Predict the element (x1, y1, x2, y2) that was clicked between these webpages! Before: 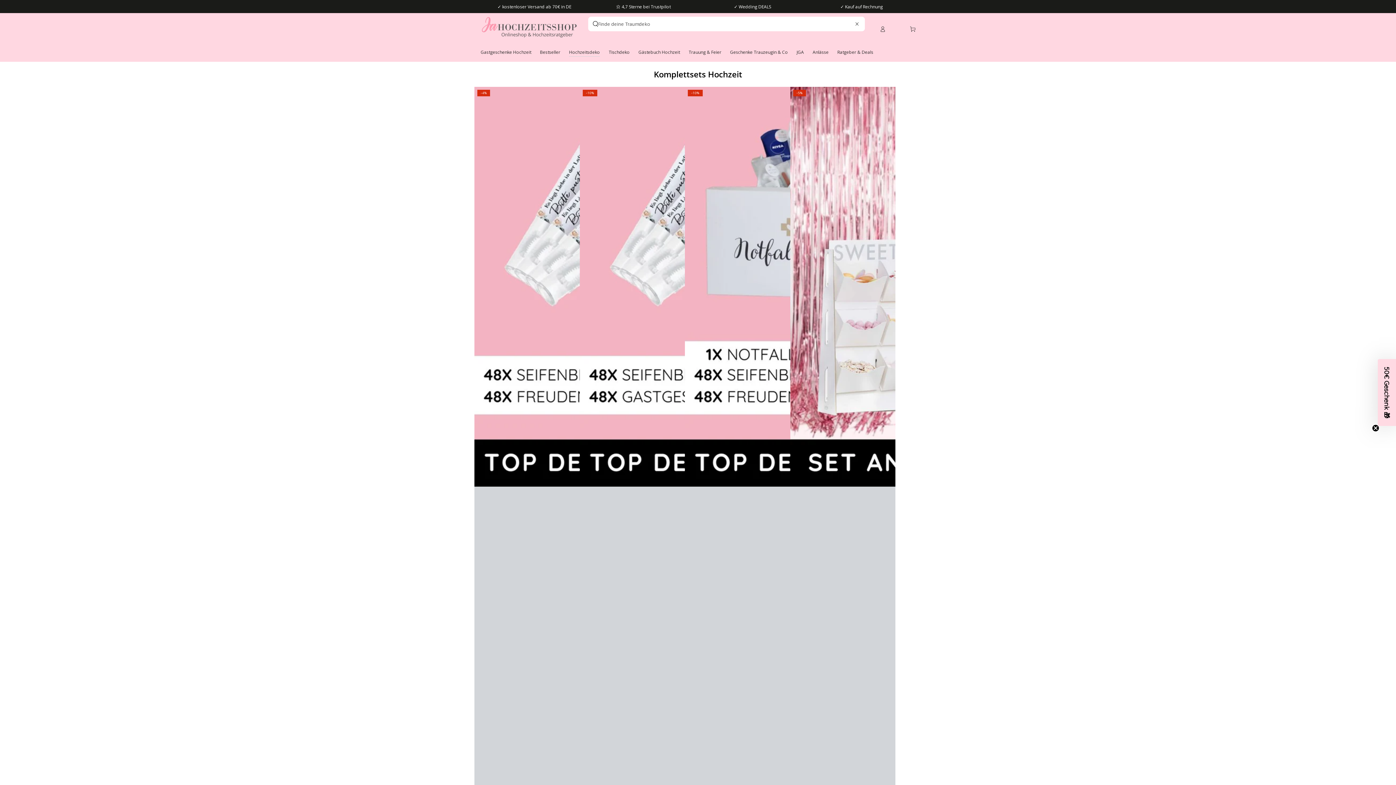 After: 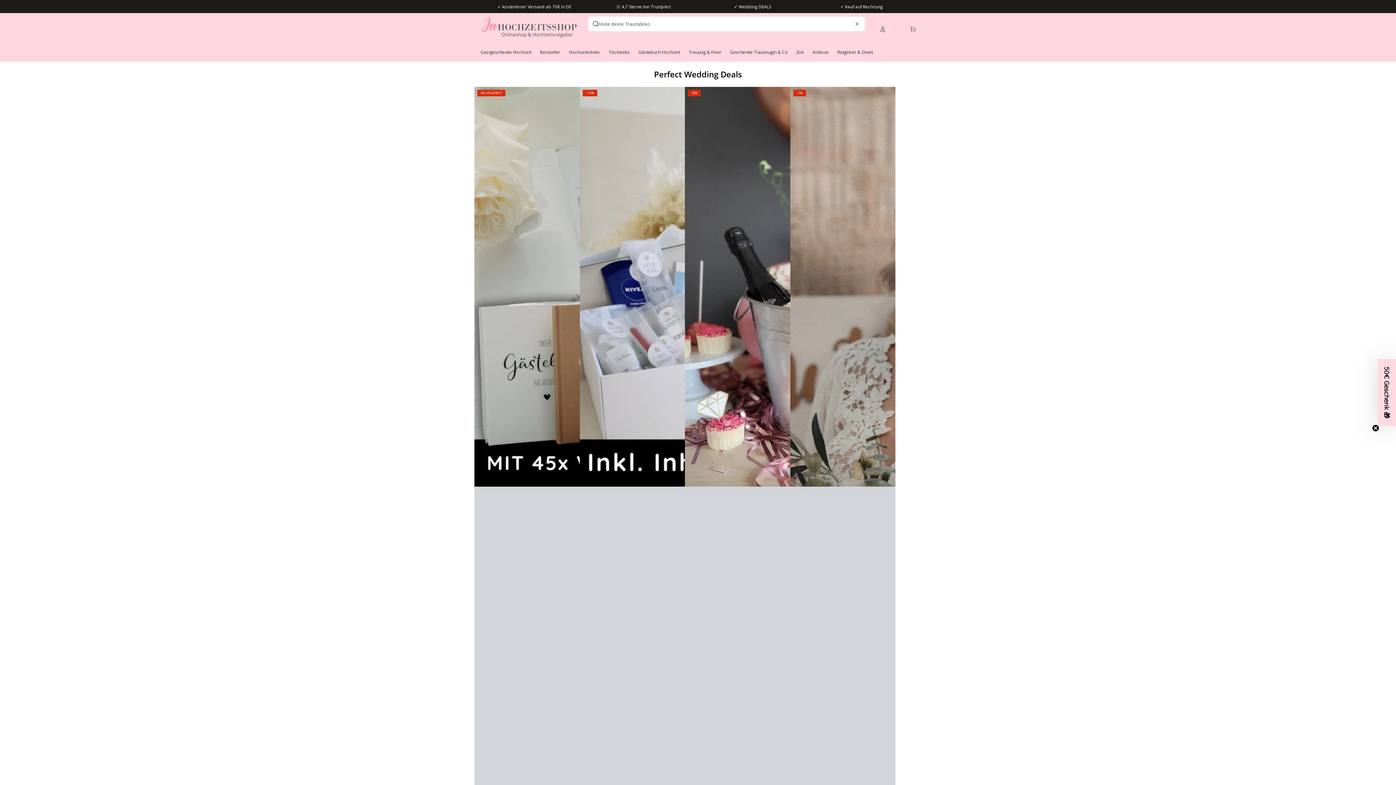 Action: label: ✓ Wedding DEALS bbox: (734, 3, 771, 9)